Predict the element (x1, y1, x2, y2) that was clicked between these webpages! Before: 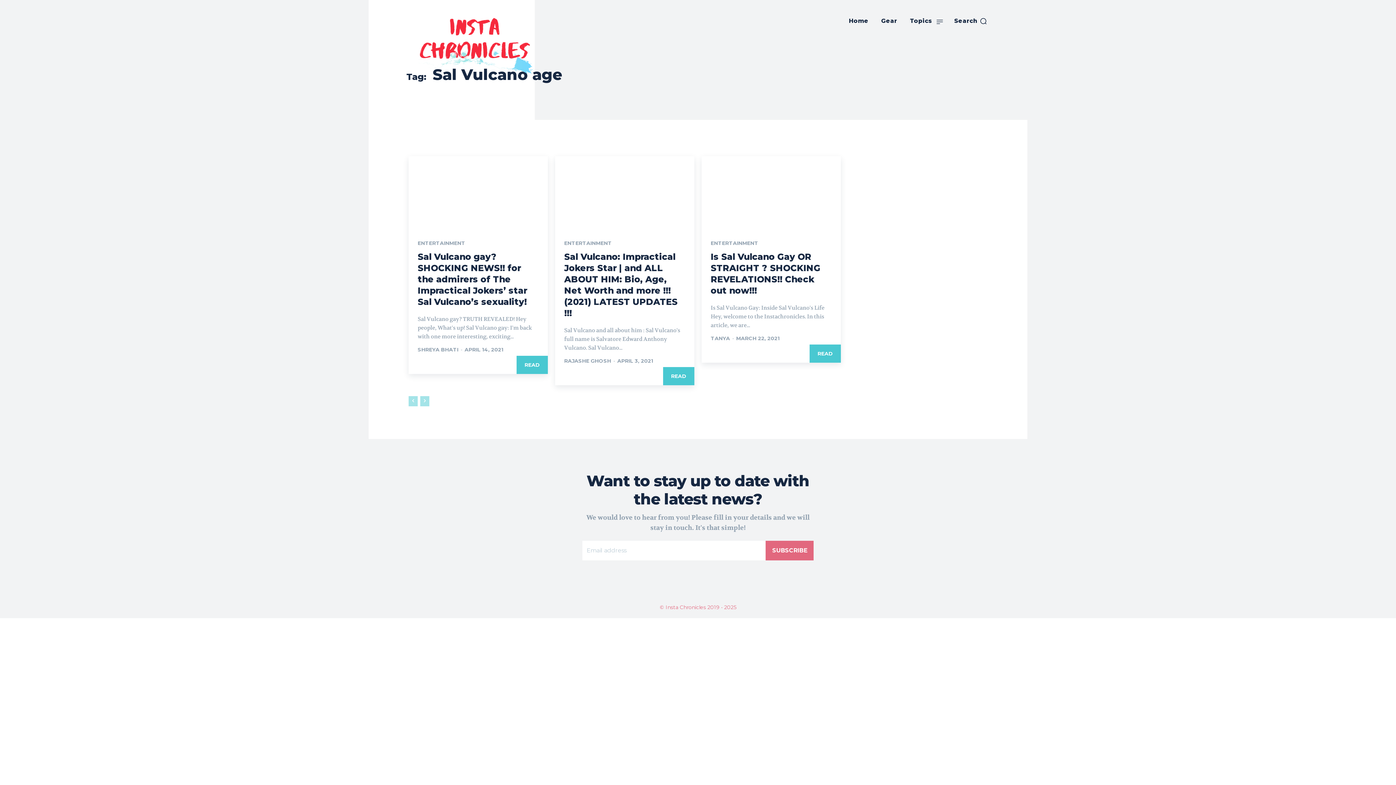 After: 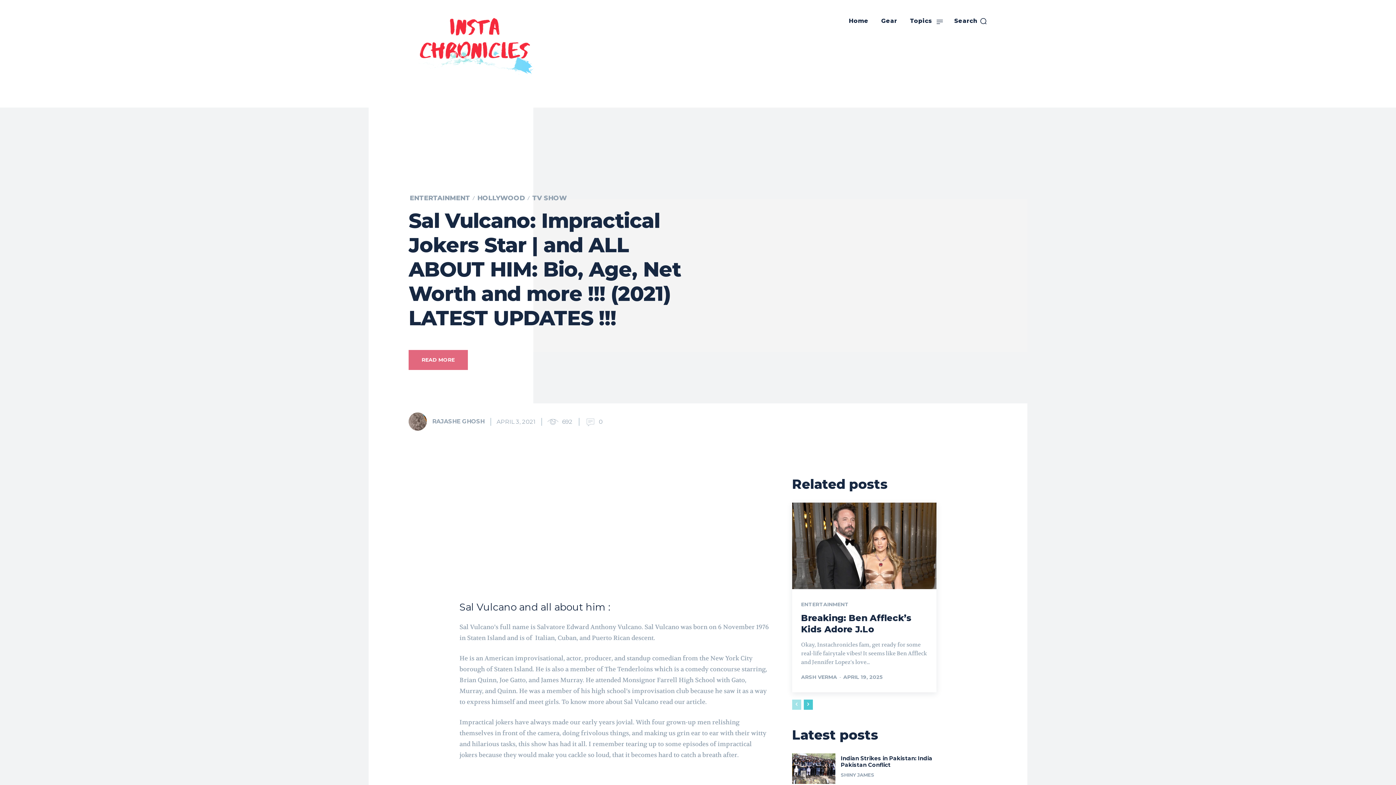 Action: bbox: (555, 156, 694, 226)